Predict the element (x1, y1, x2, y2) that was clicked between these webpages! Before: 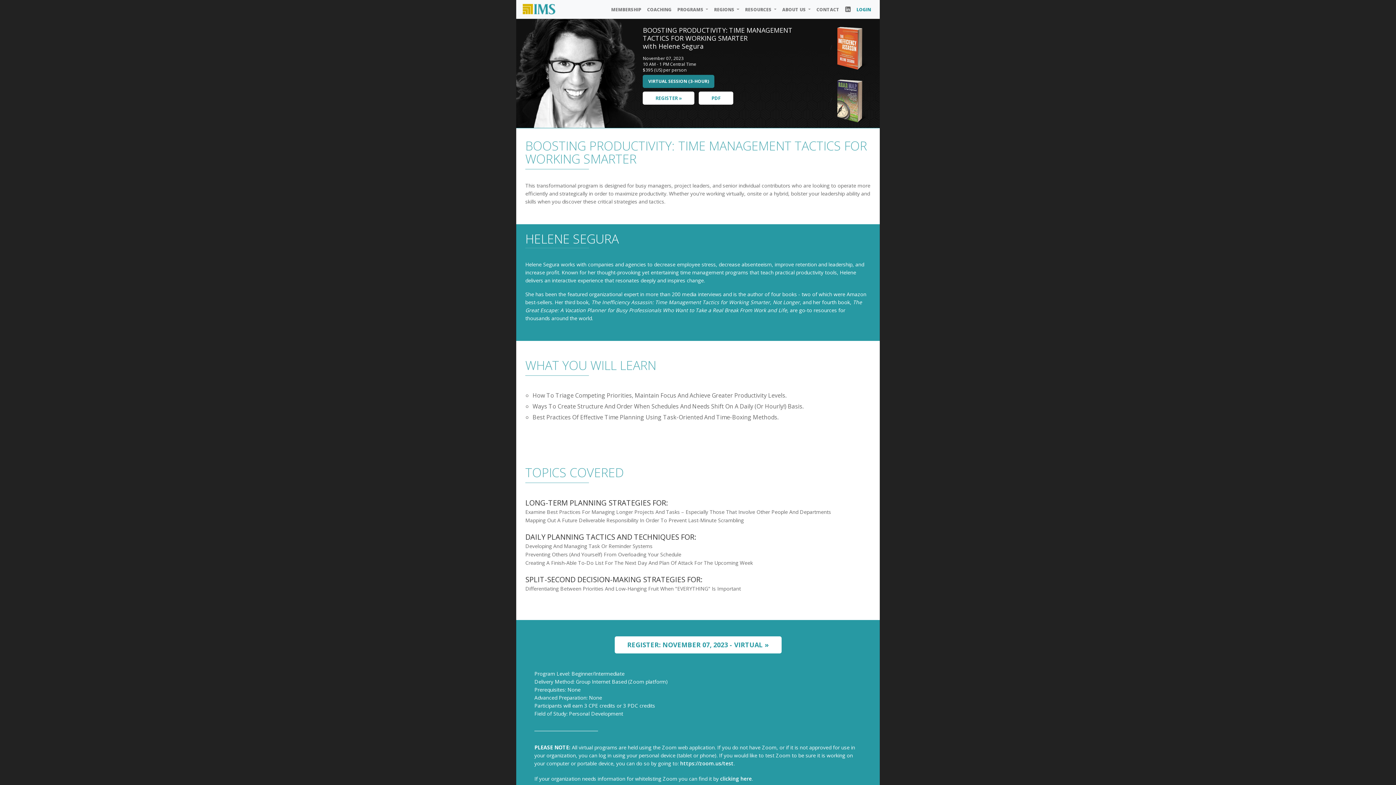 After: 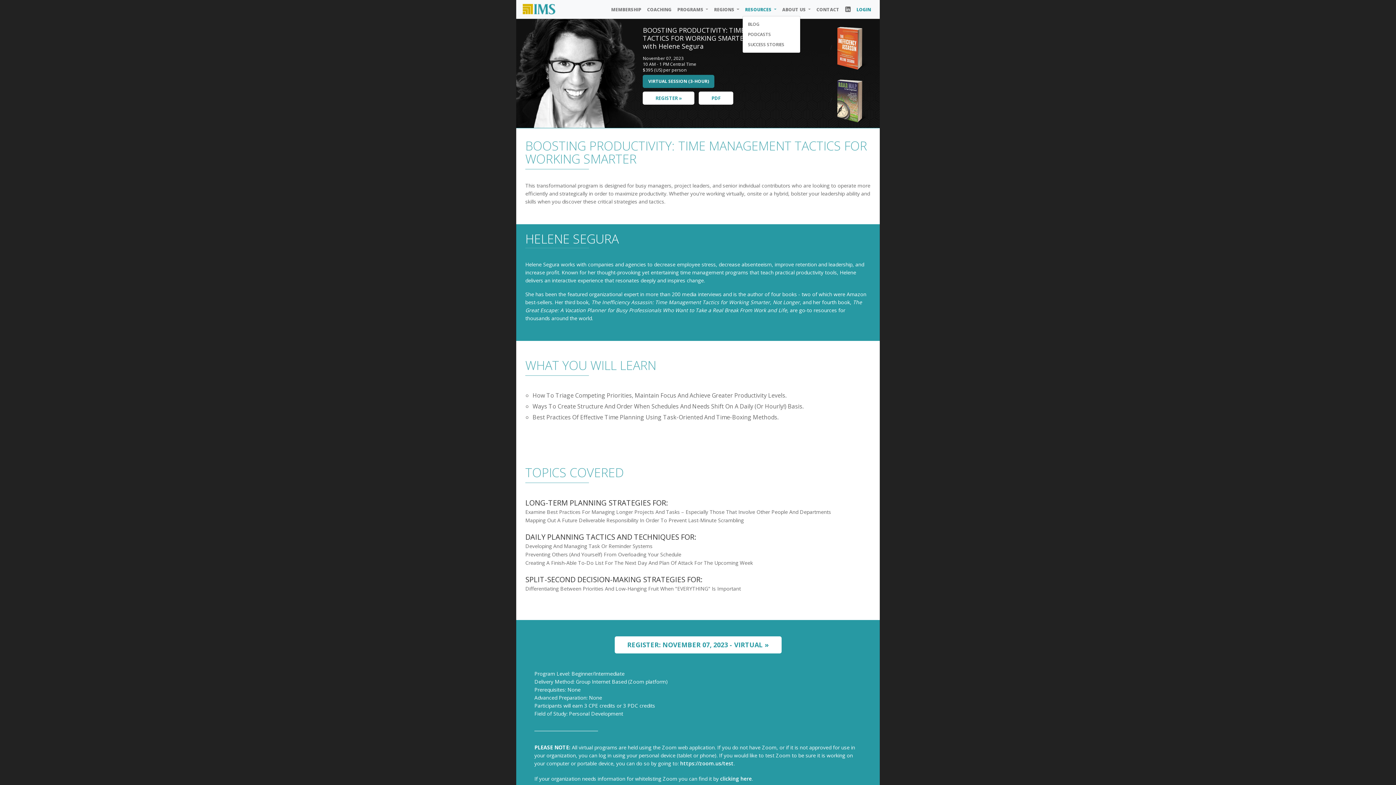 Action: label: RESOURCES  bbox: (742, 3, 779, 15)